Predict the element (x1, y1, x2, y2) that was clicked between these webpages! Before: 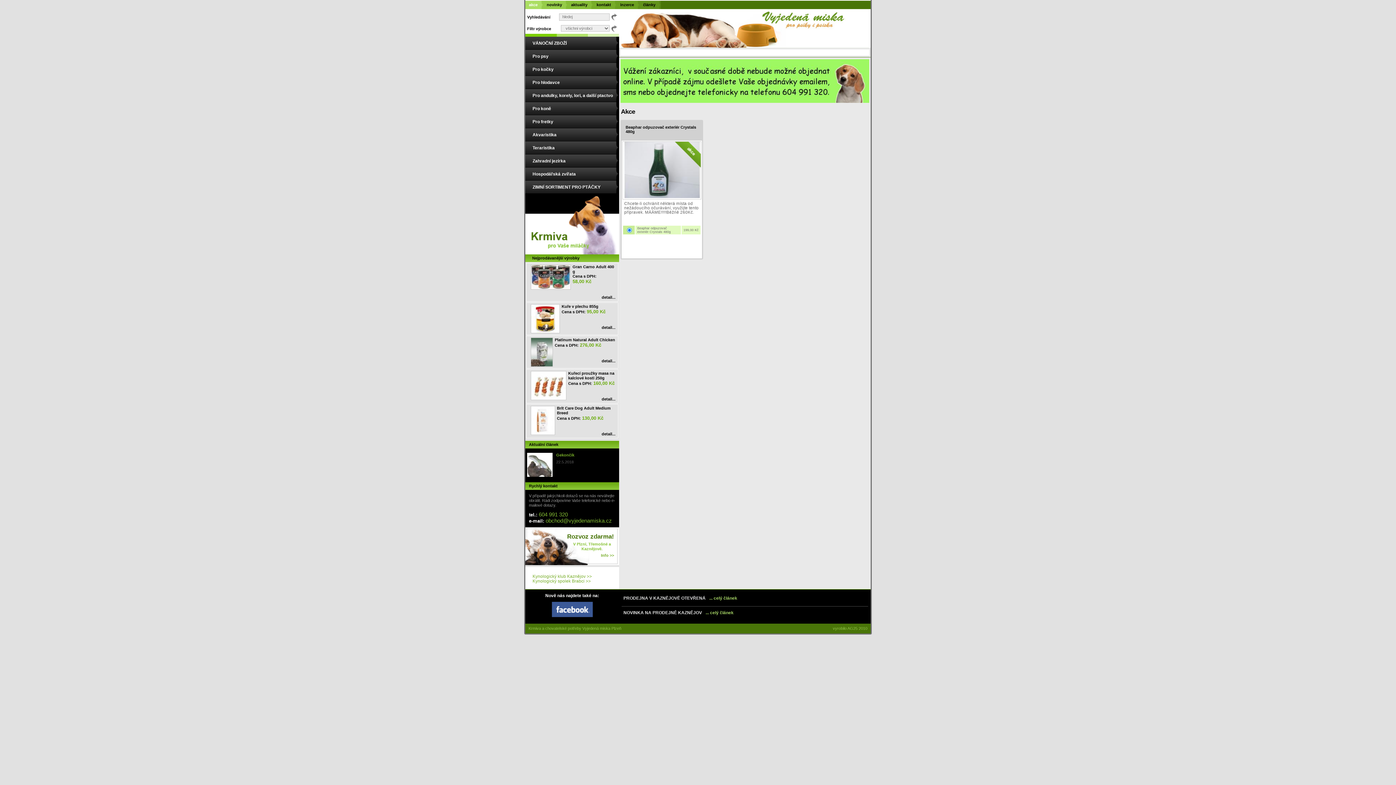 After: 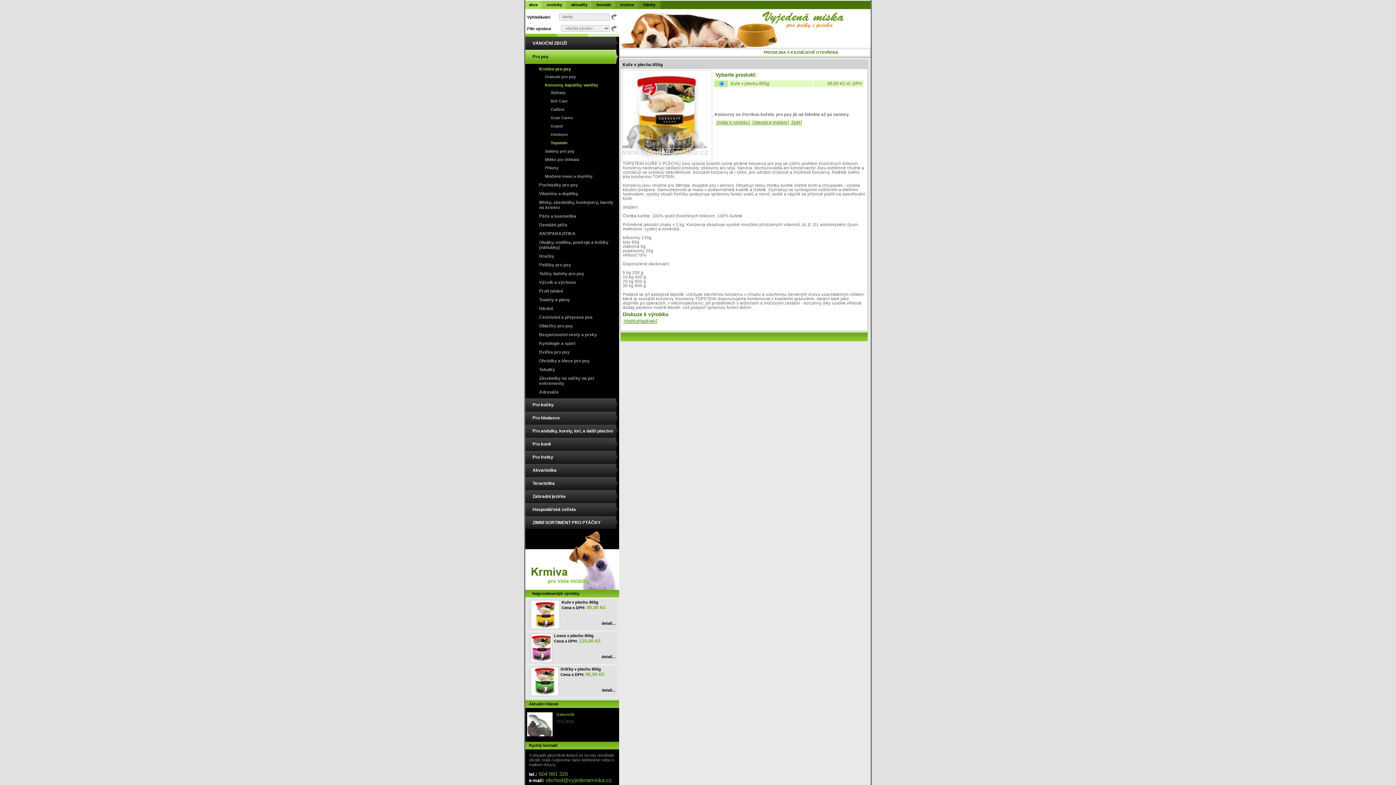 Action: bbox: (601, 325, 615, 329) label: detail...